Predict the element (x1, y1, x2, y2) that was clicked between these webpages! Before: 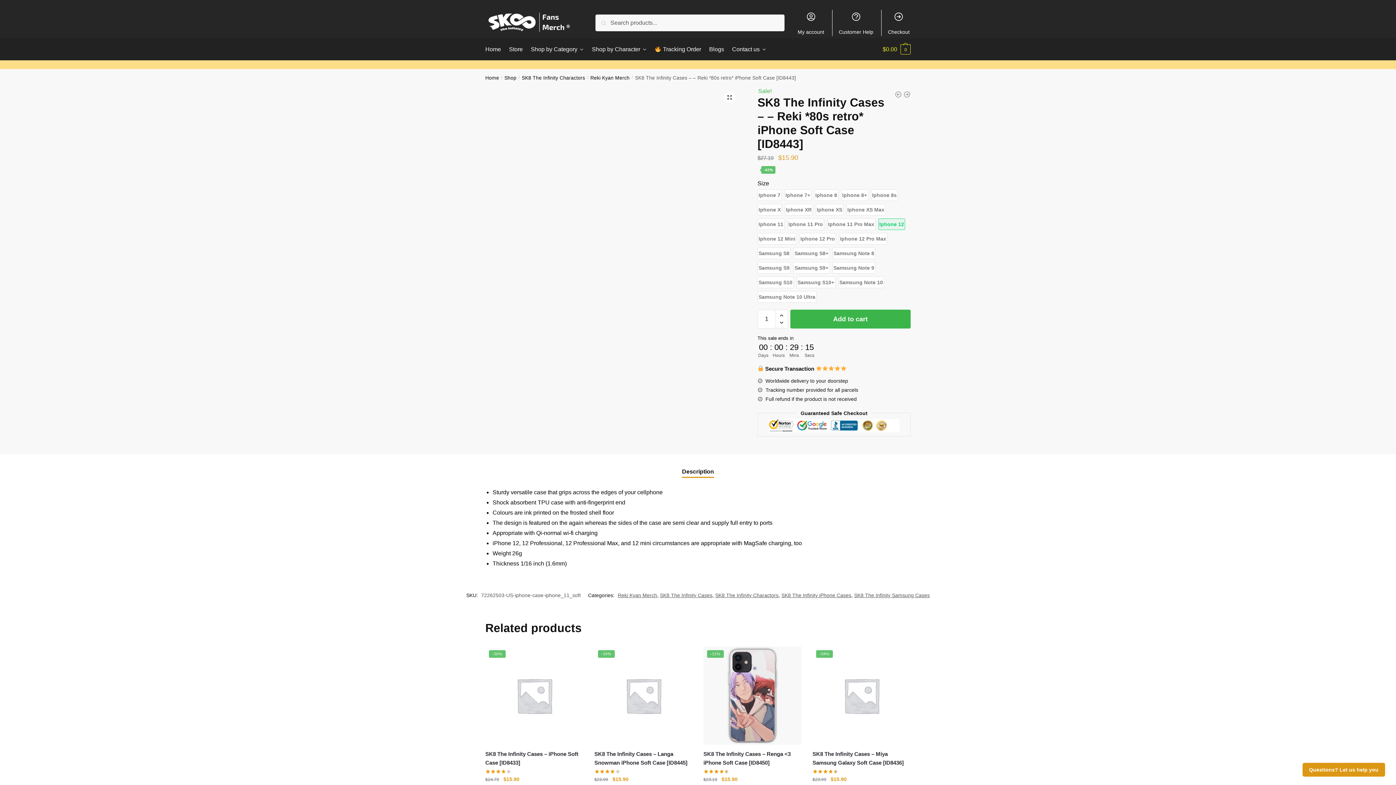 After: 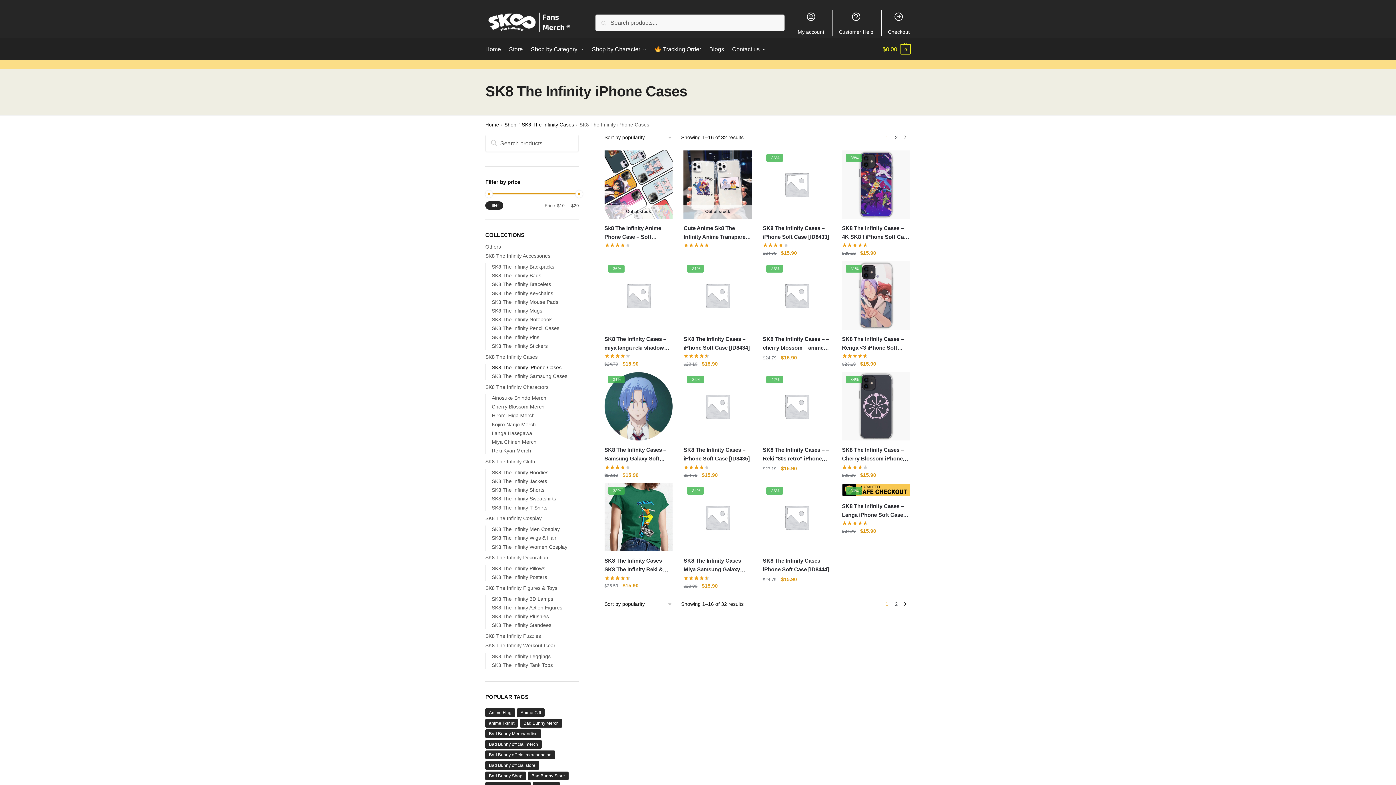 Action: label: SK8 The Infinity iPhone Cases bbox: (781, 592, 851, 598)